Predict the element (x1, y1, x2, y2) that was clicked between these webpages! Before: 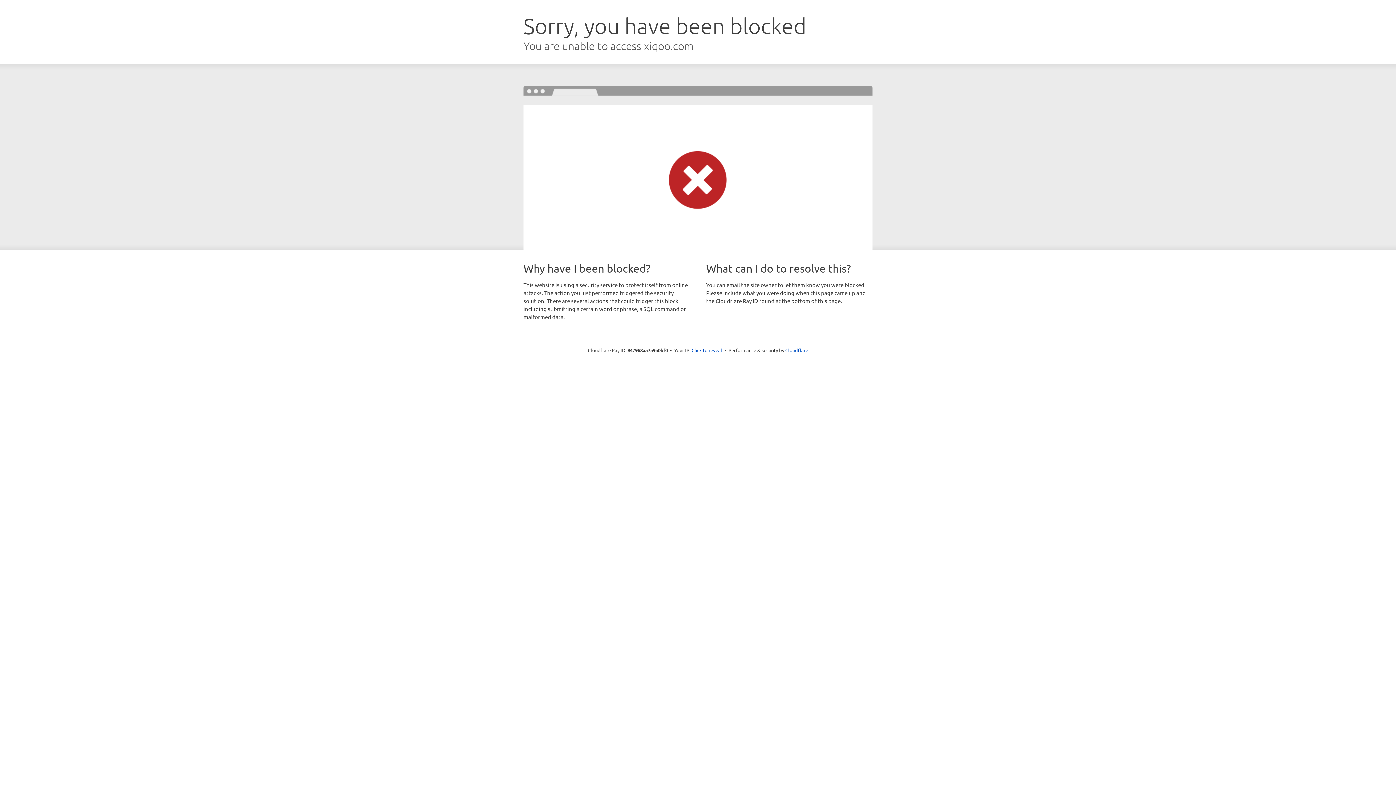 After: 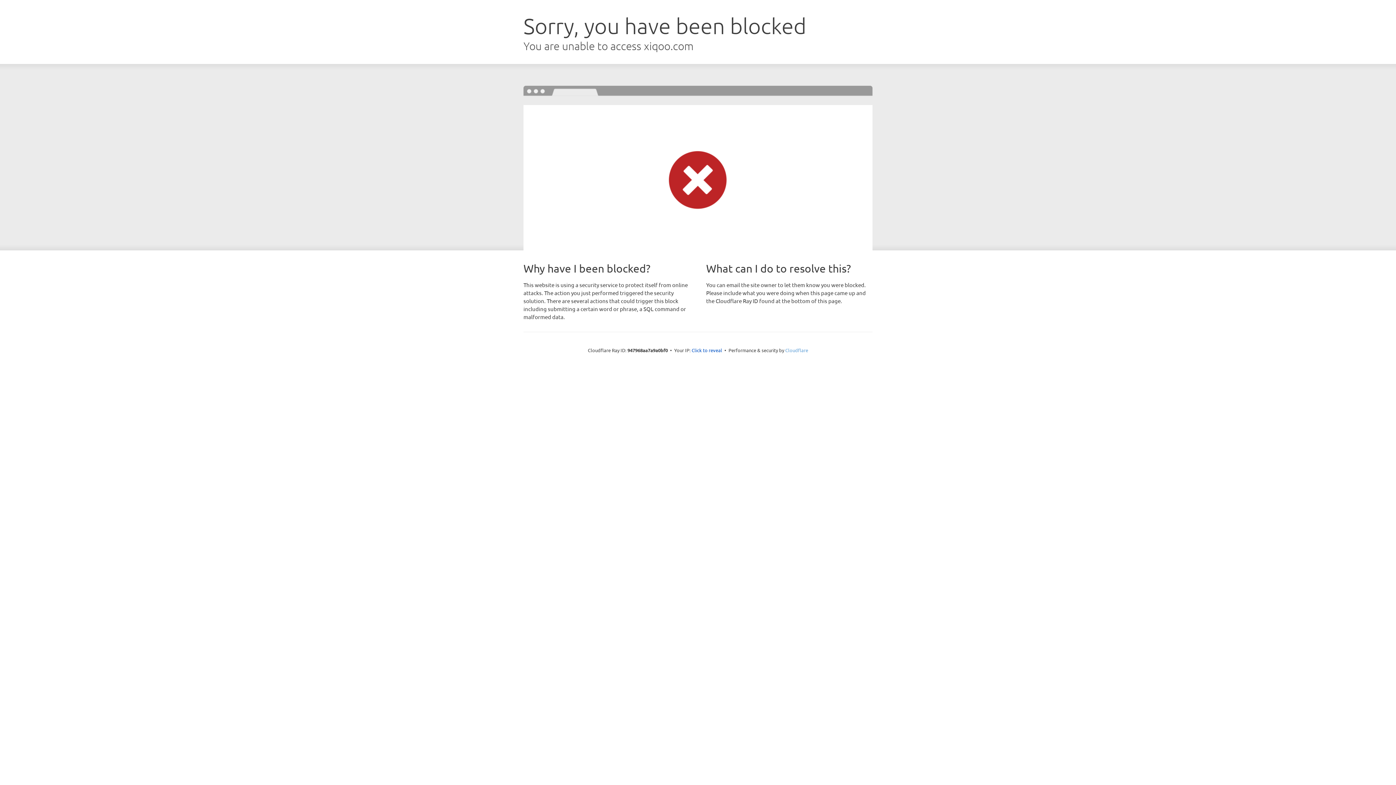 Action: bbox: (785, 347, 808, 353) label: Cloudflare